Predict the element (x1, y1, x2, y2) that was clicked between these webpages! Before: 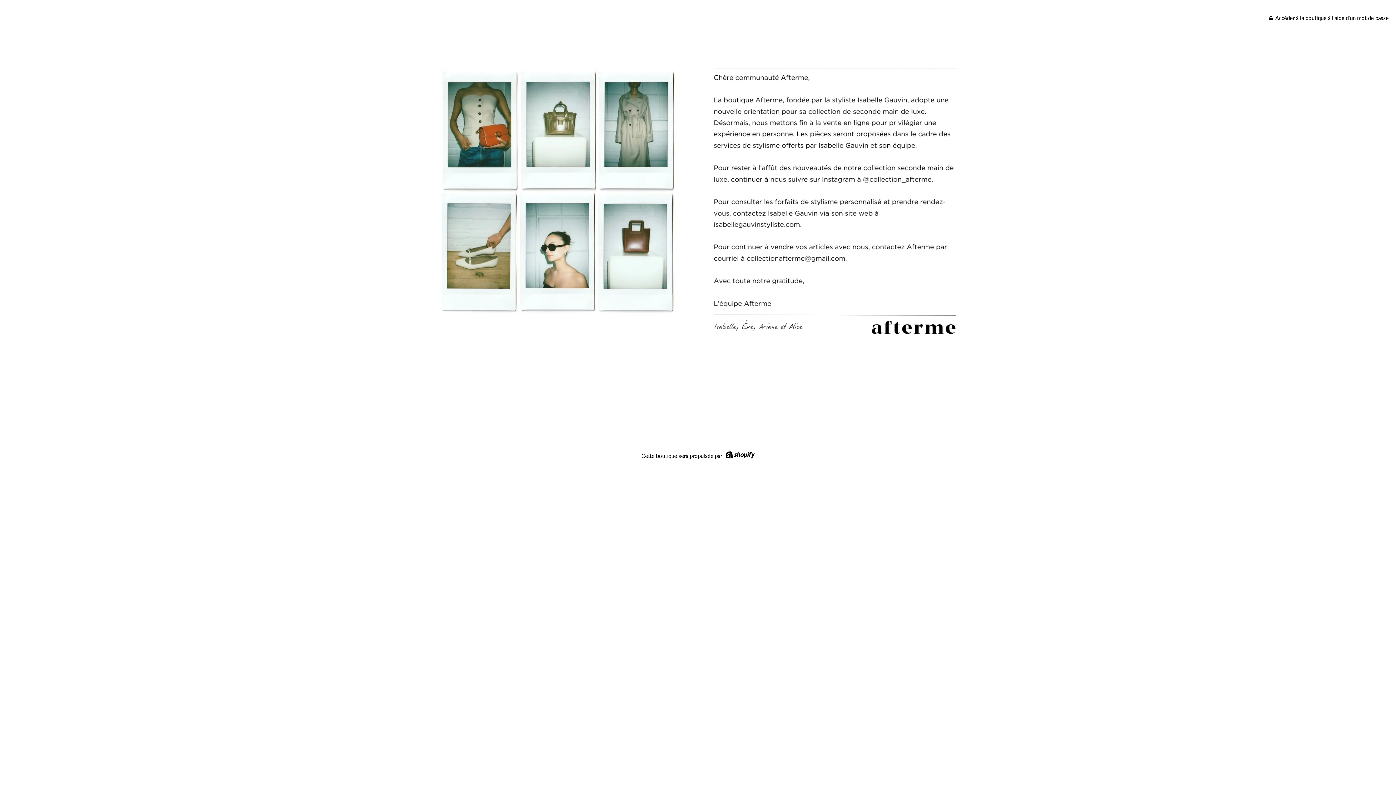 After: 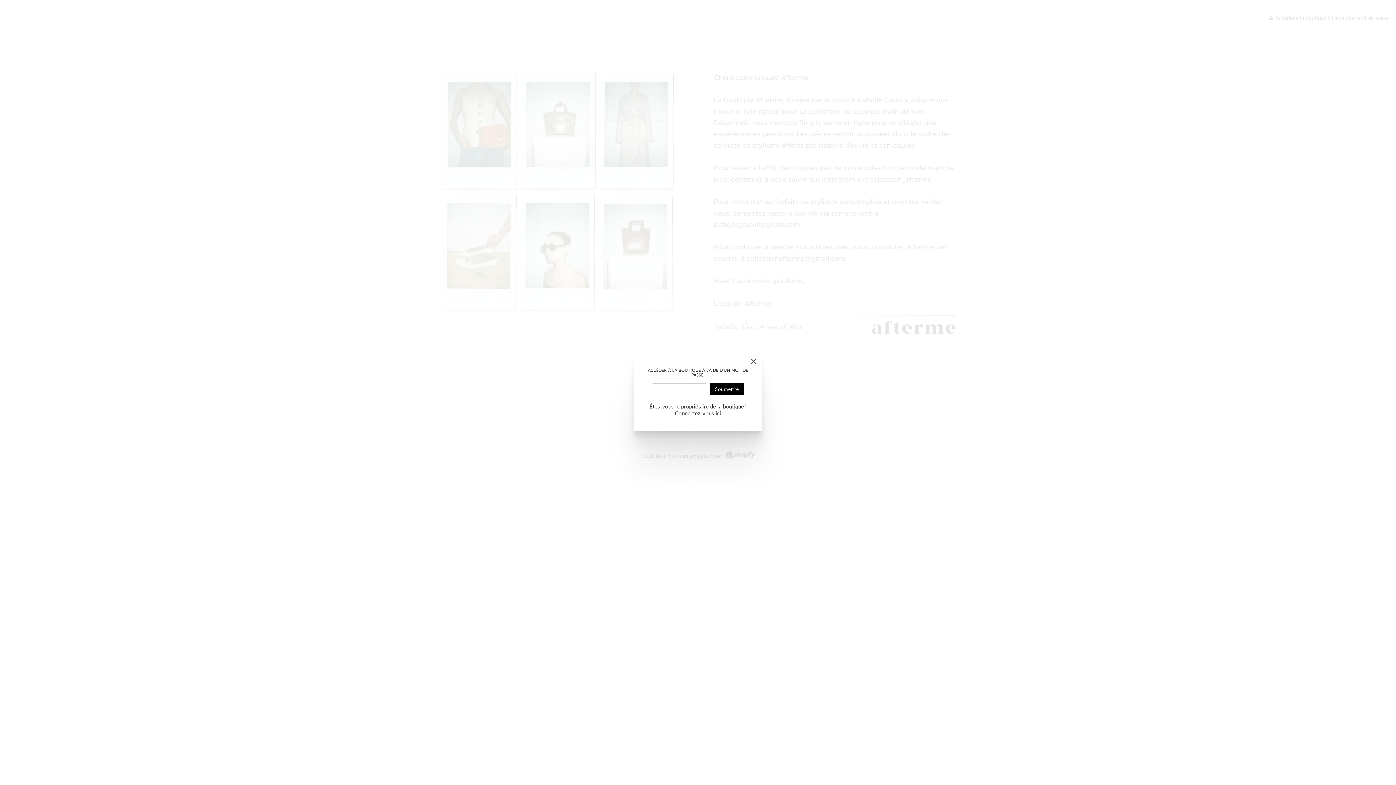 Action: bbox: (1269, 14, 1389, 21) label:  Accéder à la boutique à l'aide d'un mot de passe